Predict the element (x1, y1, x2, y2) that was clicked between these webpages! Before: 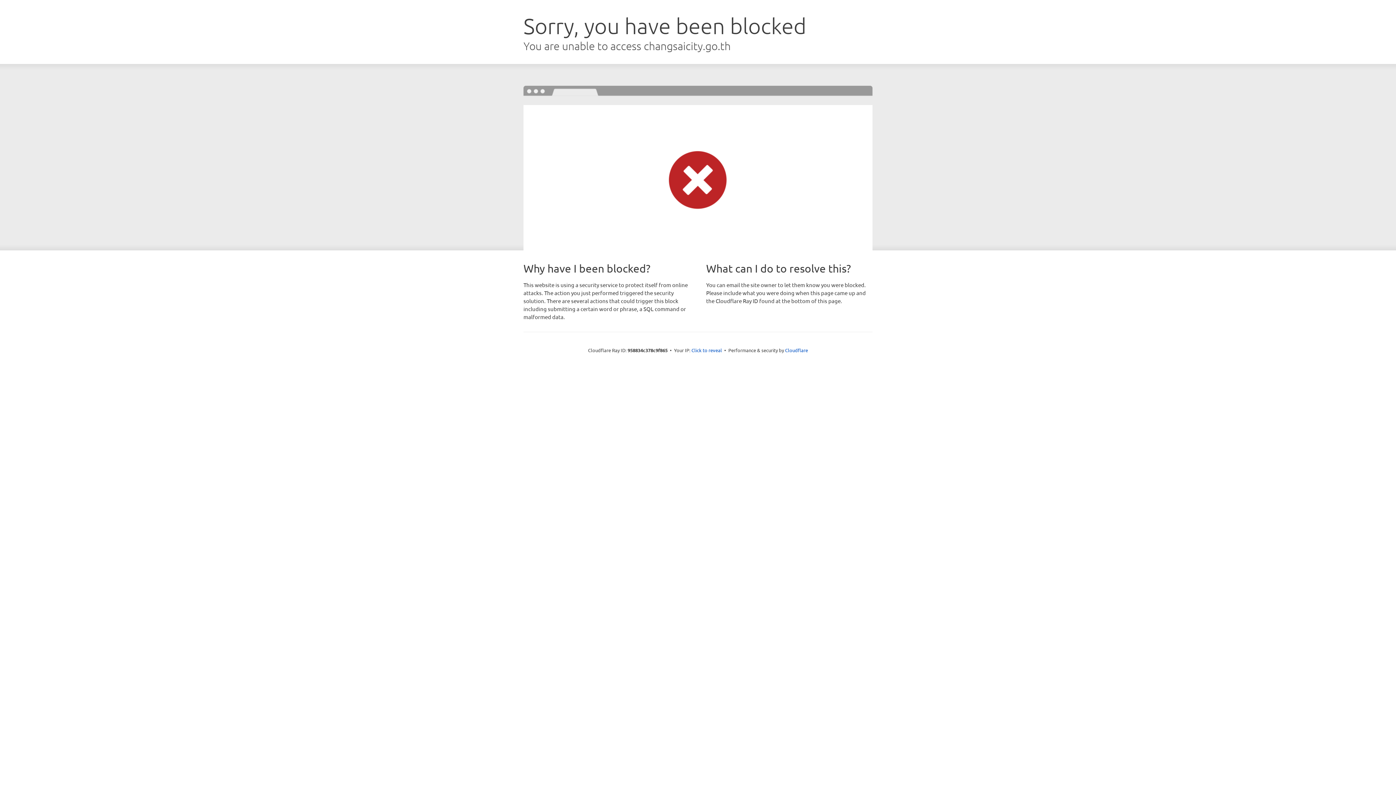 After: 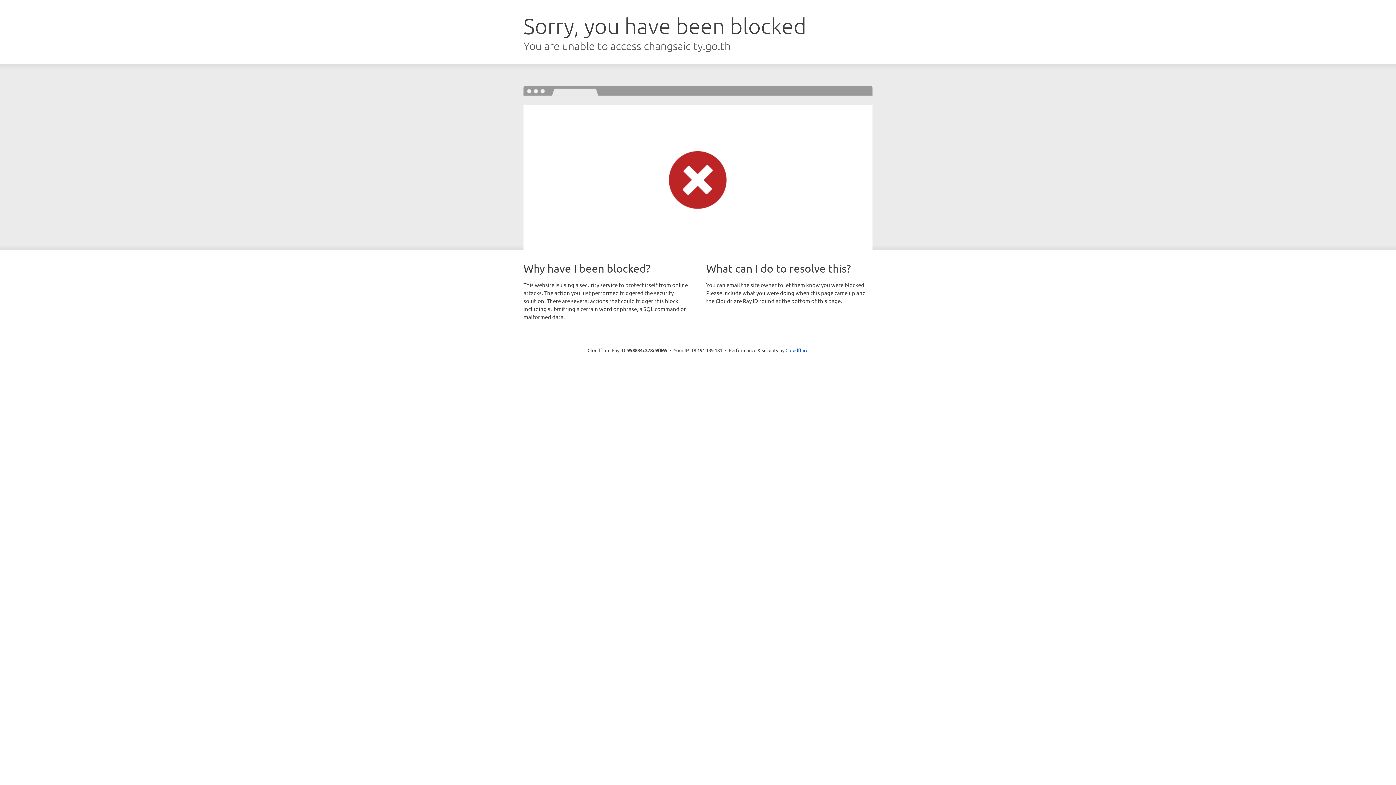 Action: label: Click to reveal bbox: (691, 346, 722, 353)